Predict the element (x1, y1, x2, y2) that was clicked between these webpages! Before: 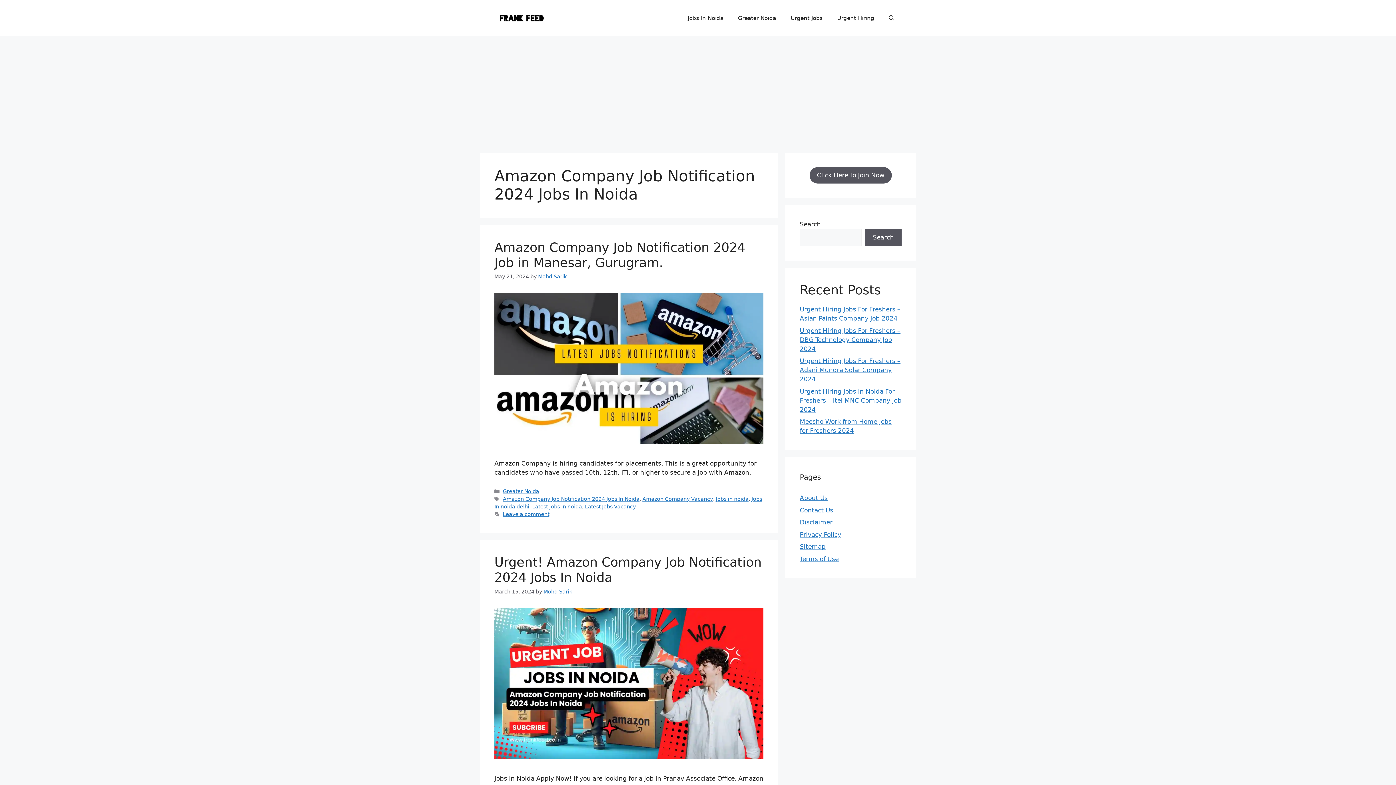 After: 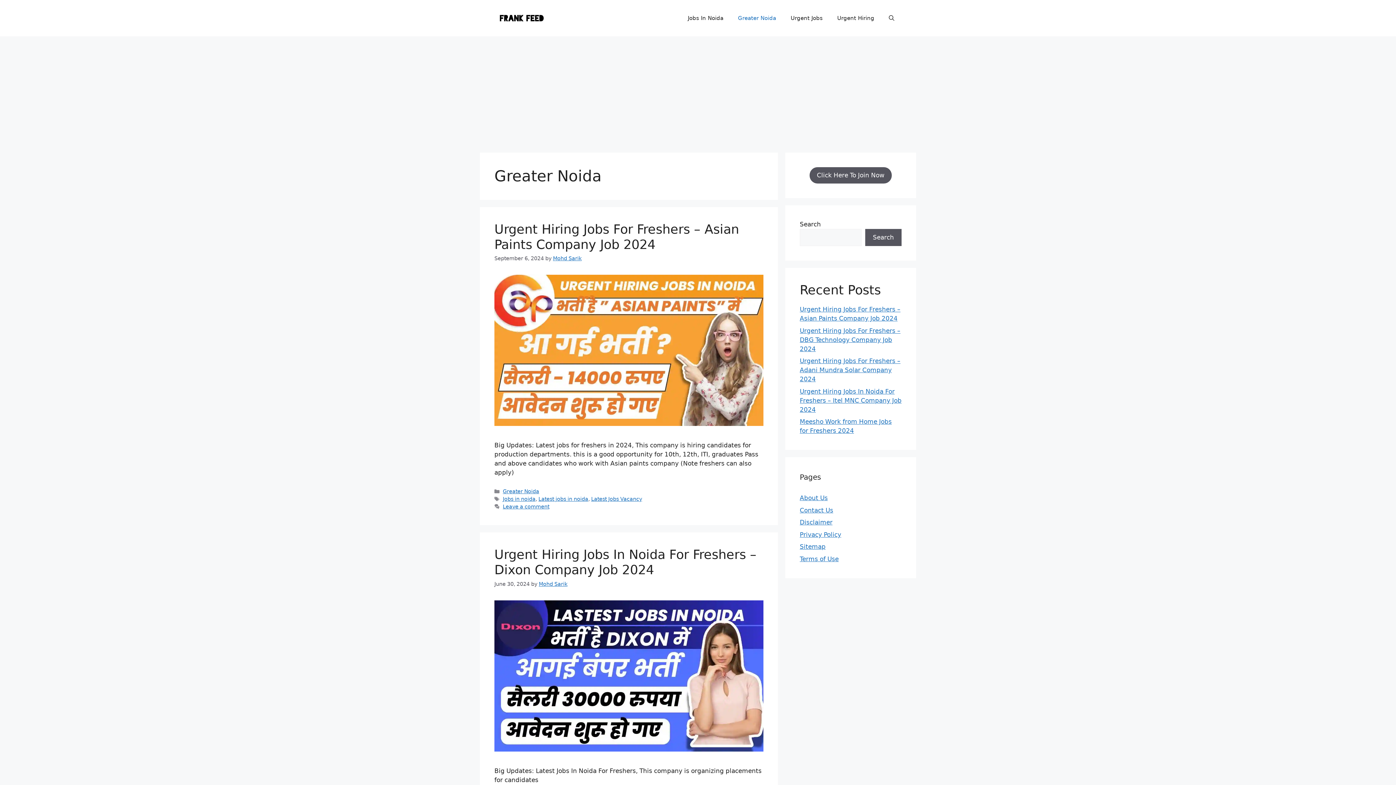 Action: label: Greater Noida bbox: (502, 488, 539, 494)